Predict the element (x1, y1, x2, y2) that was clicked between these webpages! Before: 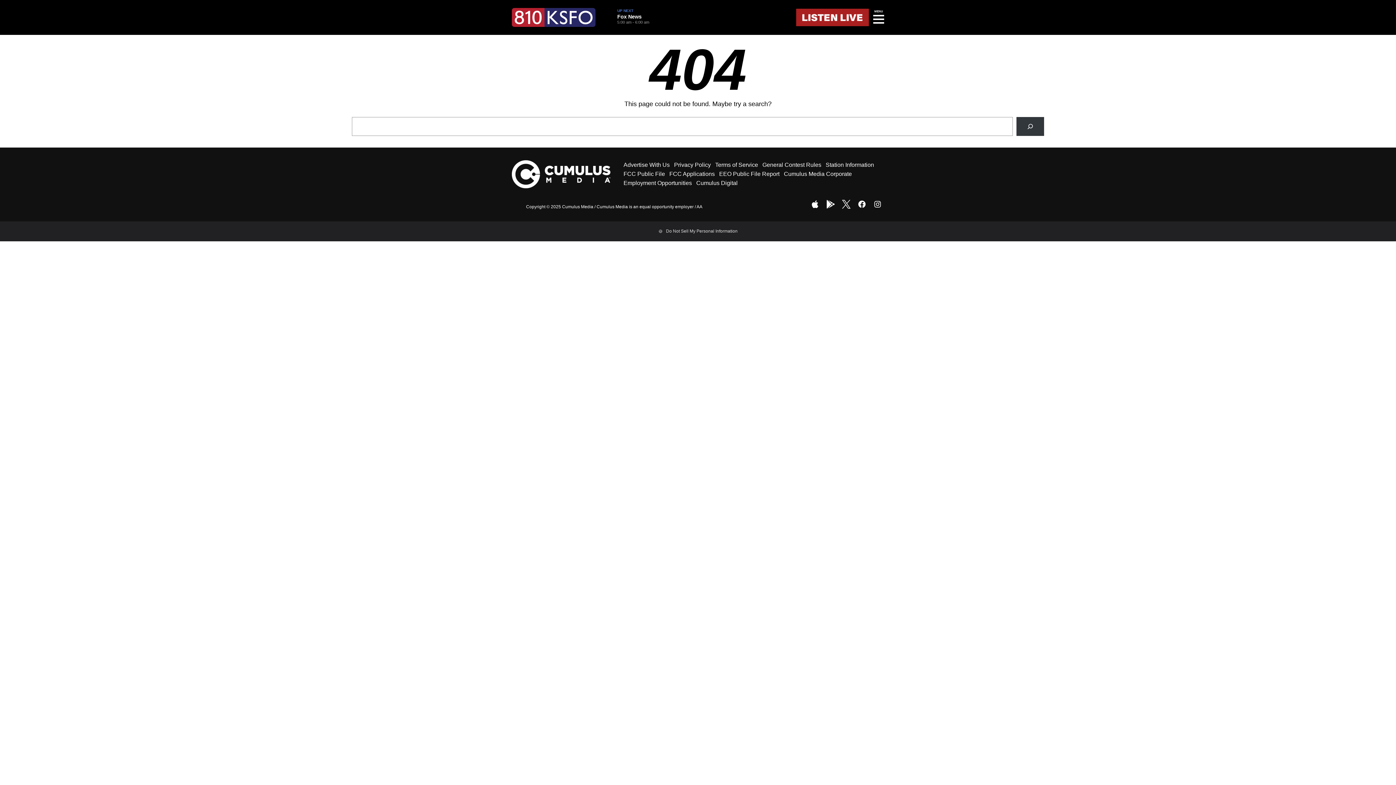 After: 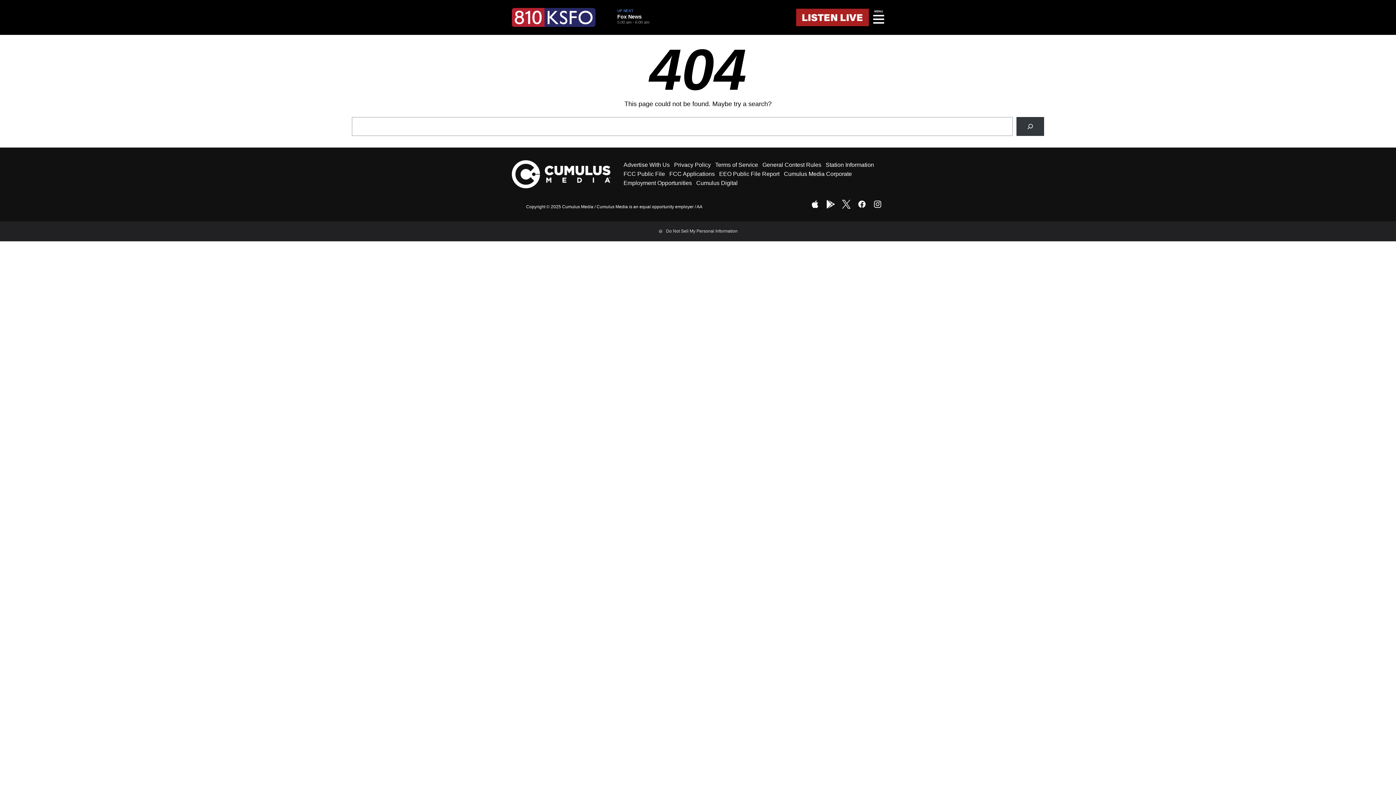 Action: bbox: (871, 197, 884, 210) label: Instagram